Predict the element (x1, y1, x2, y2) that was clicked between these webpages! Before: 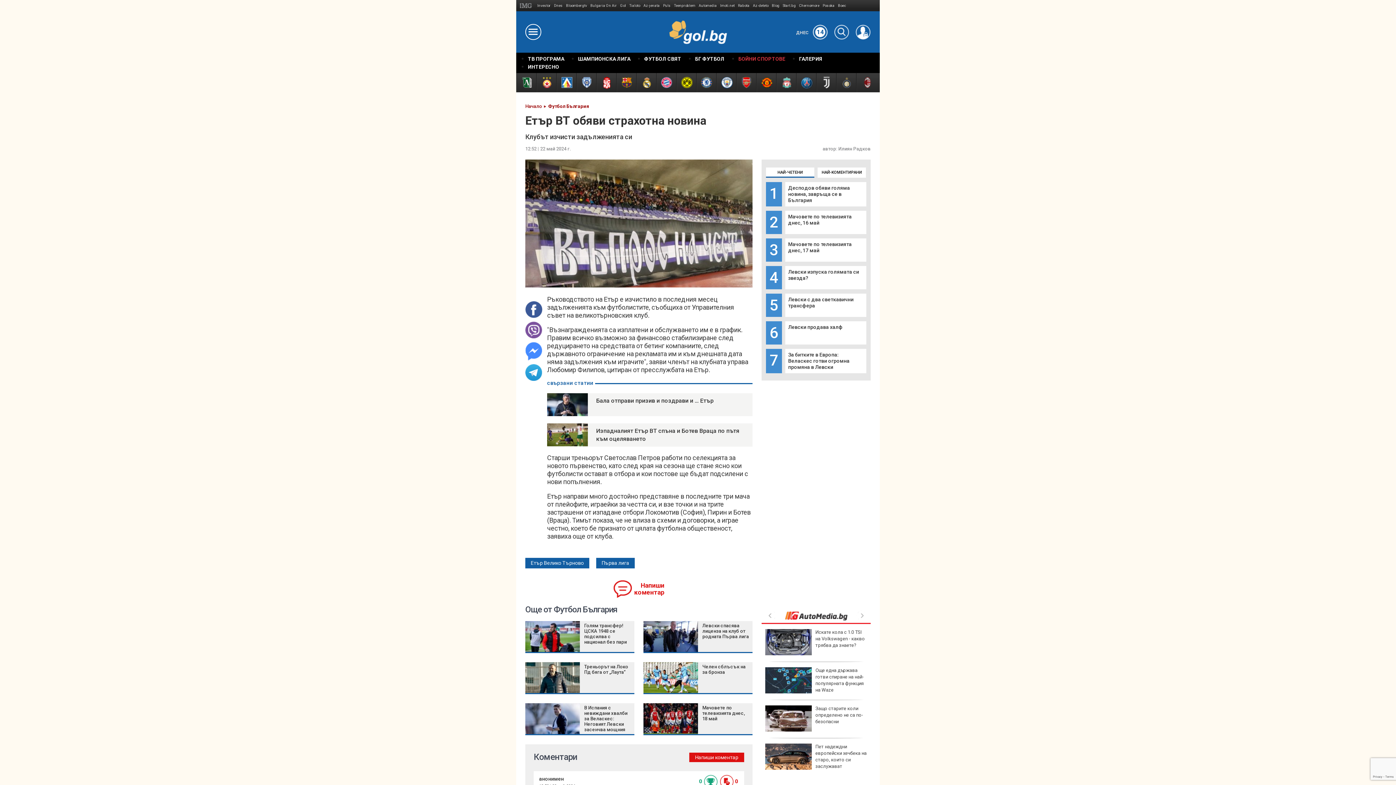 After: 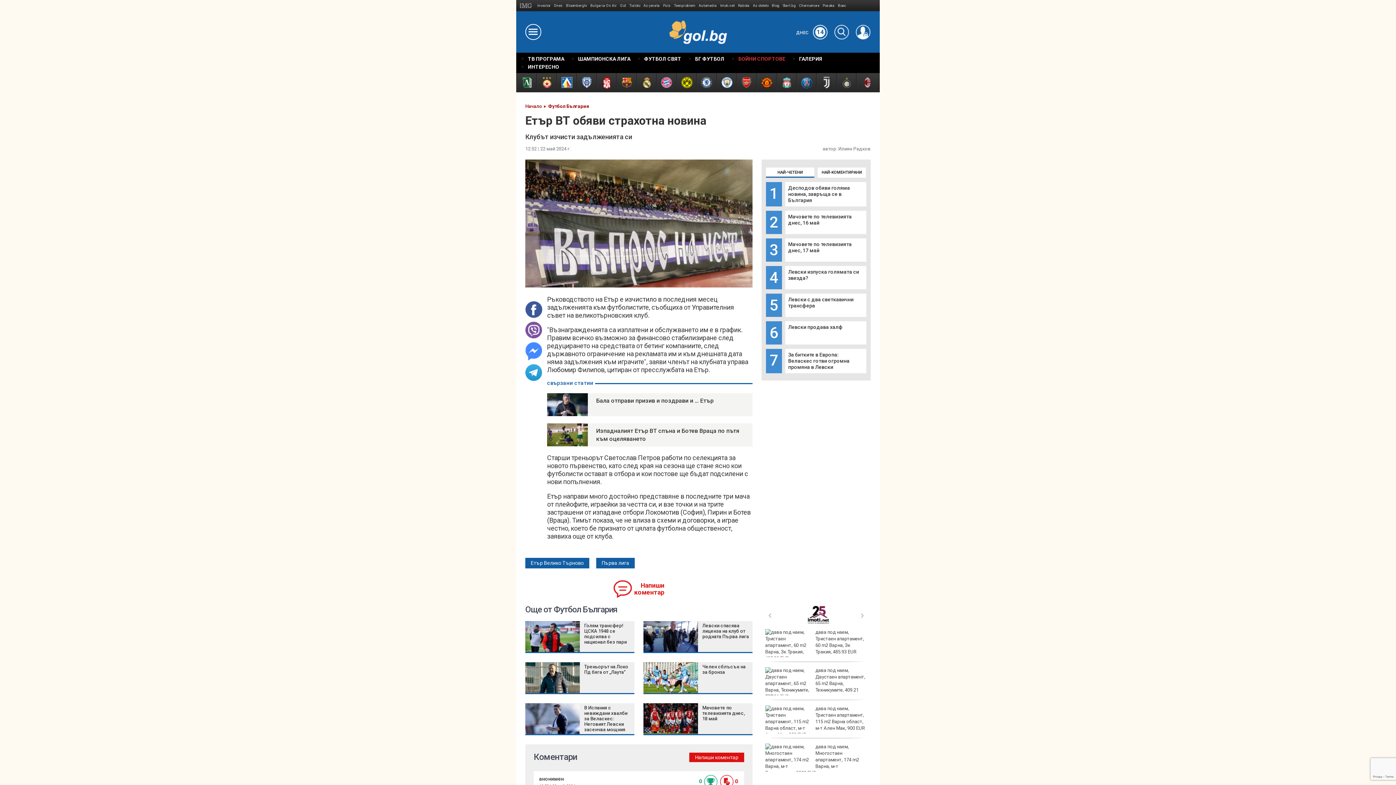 Action: label: Chernomore bbox: (799, 0, 819, 11)